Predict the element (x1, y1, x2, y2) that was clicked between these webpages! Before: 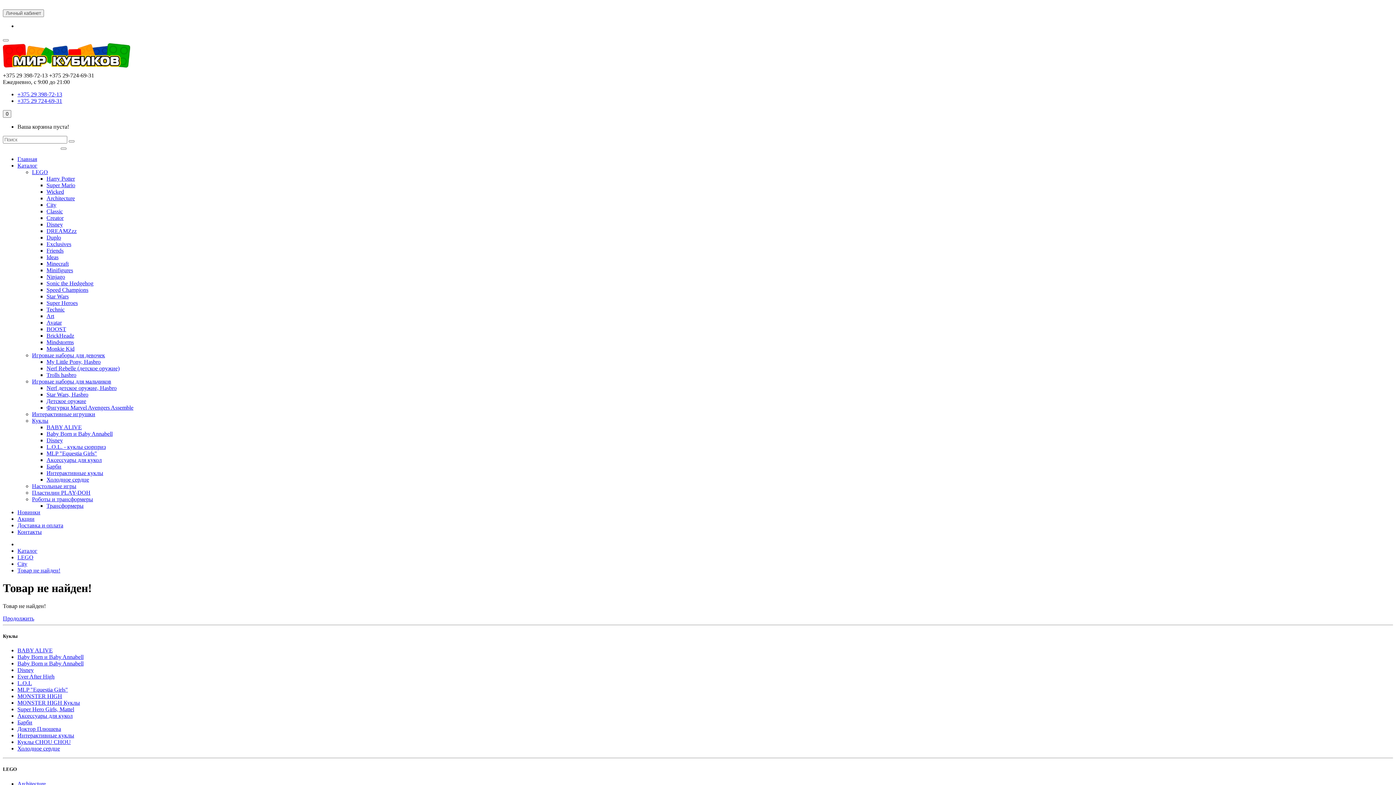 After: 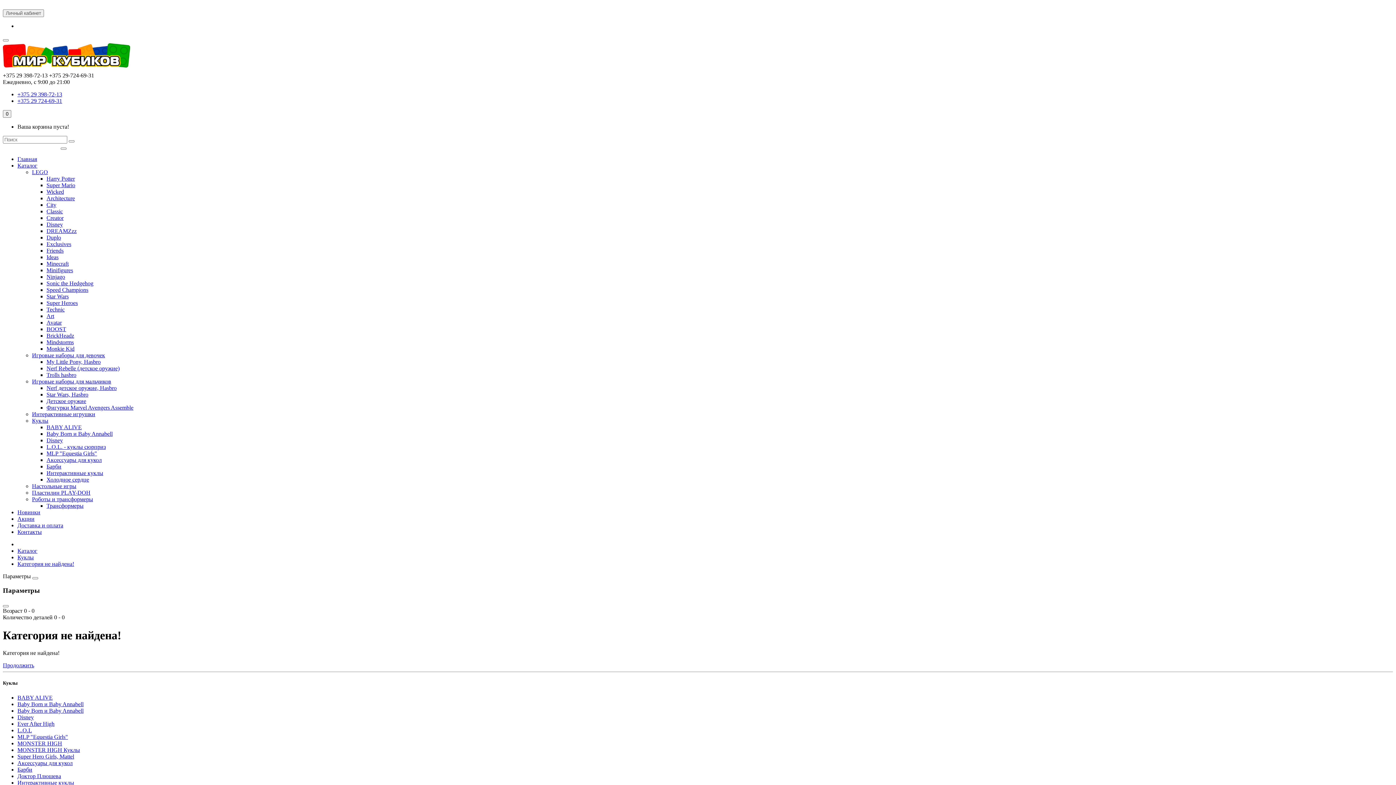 Action: label: Ever After High bbox: (17, 673, 54, 680)